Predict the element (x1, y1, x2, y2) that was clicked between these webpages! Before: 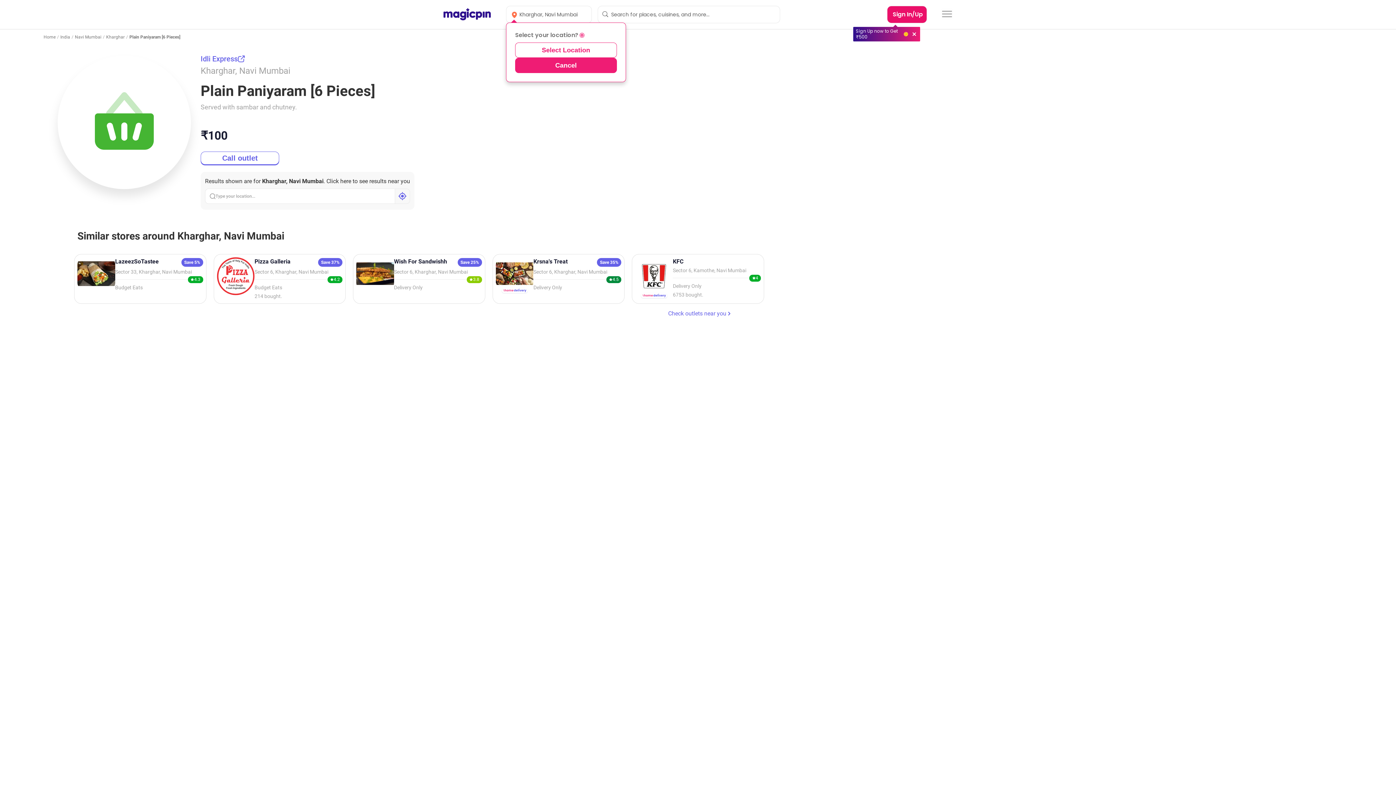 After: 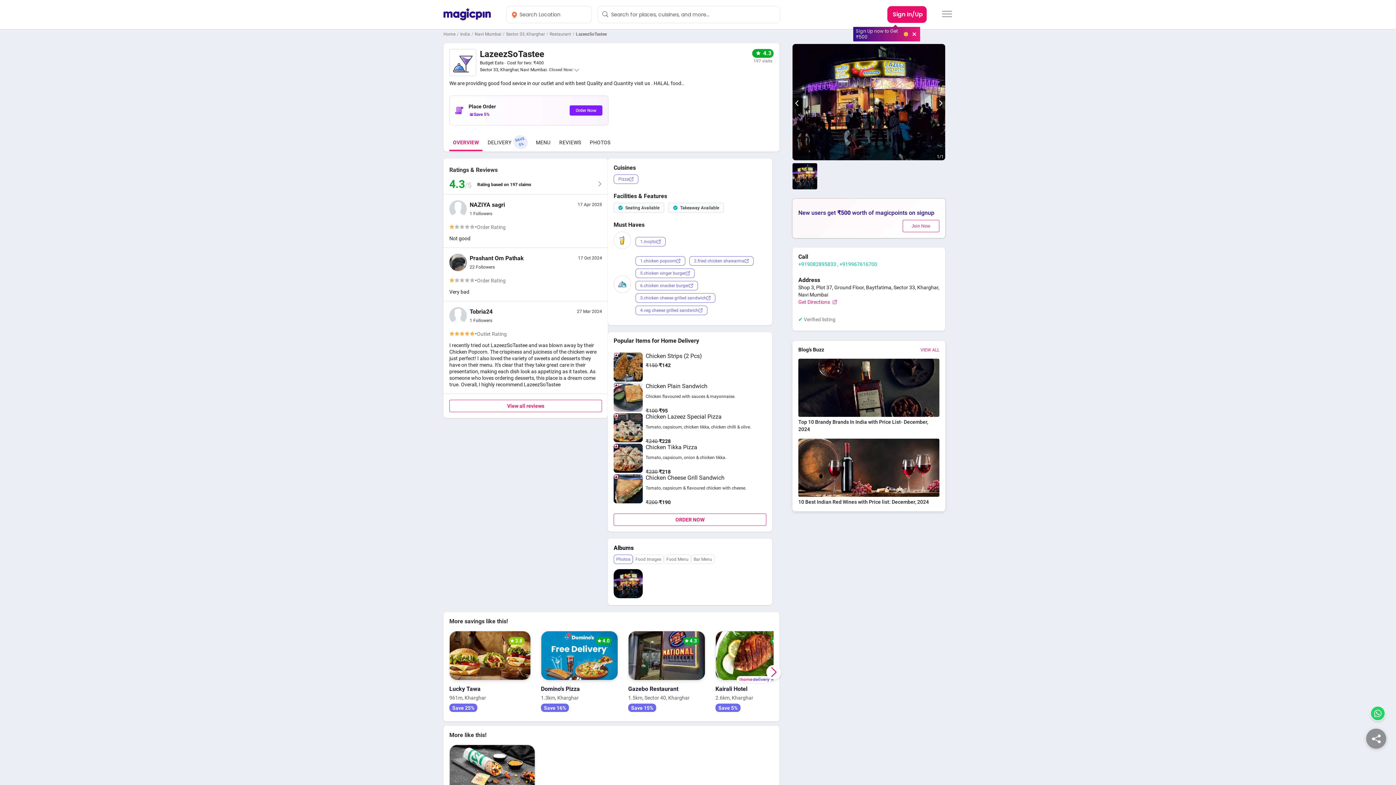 Action: bbox: (74, 254, 206, 303) label: LazeezSoTastee

Save 5%
Sector 33, Kharghar, Navi Mumbai
4.3
Budget Eats